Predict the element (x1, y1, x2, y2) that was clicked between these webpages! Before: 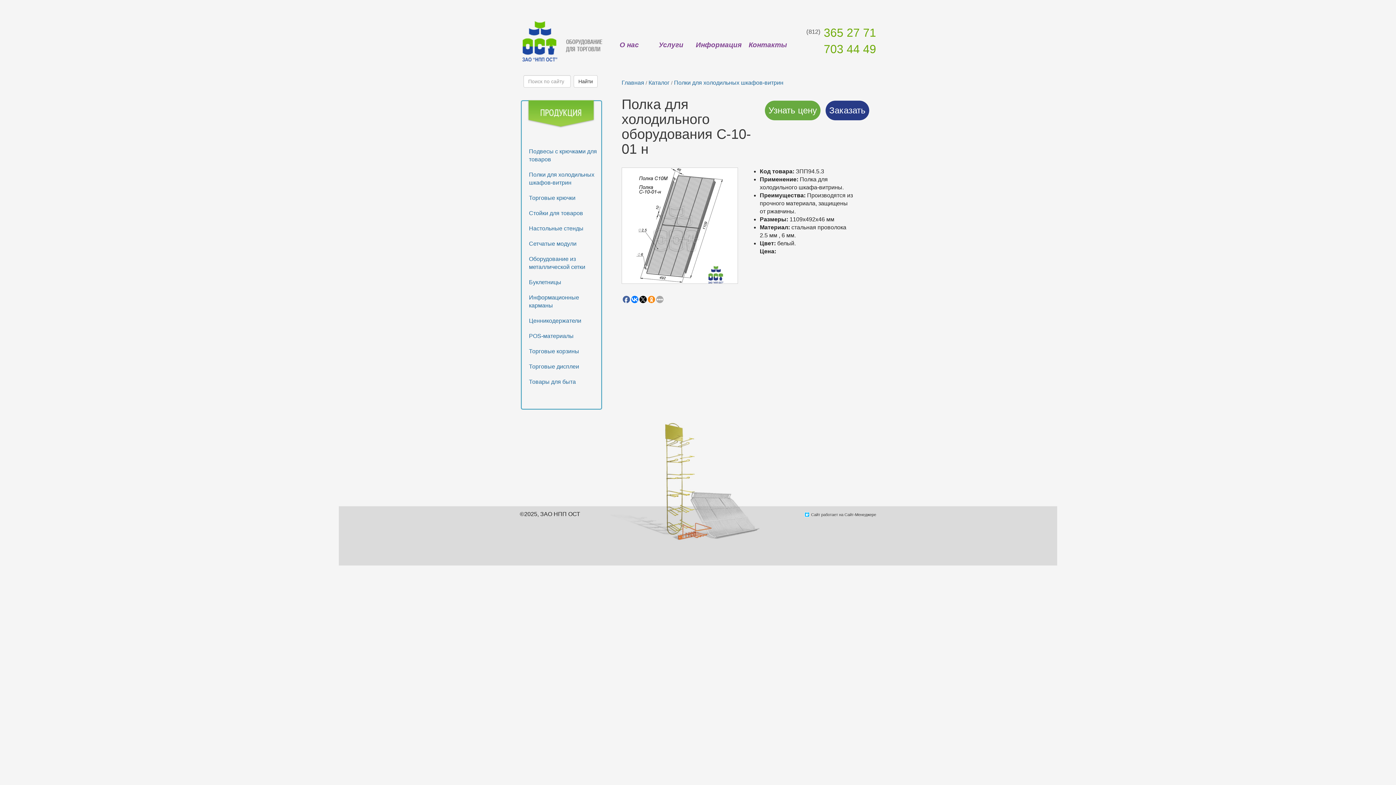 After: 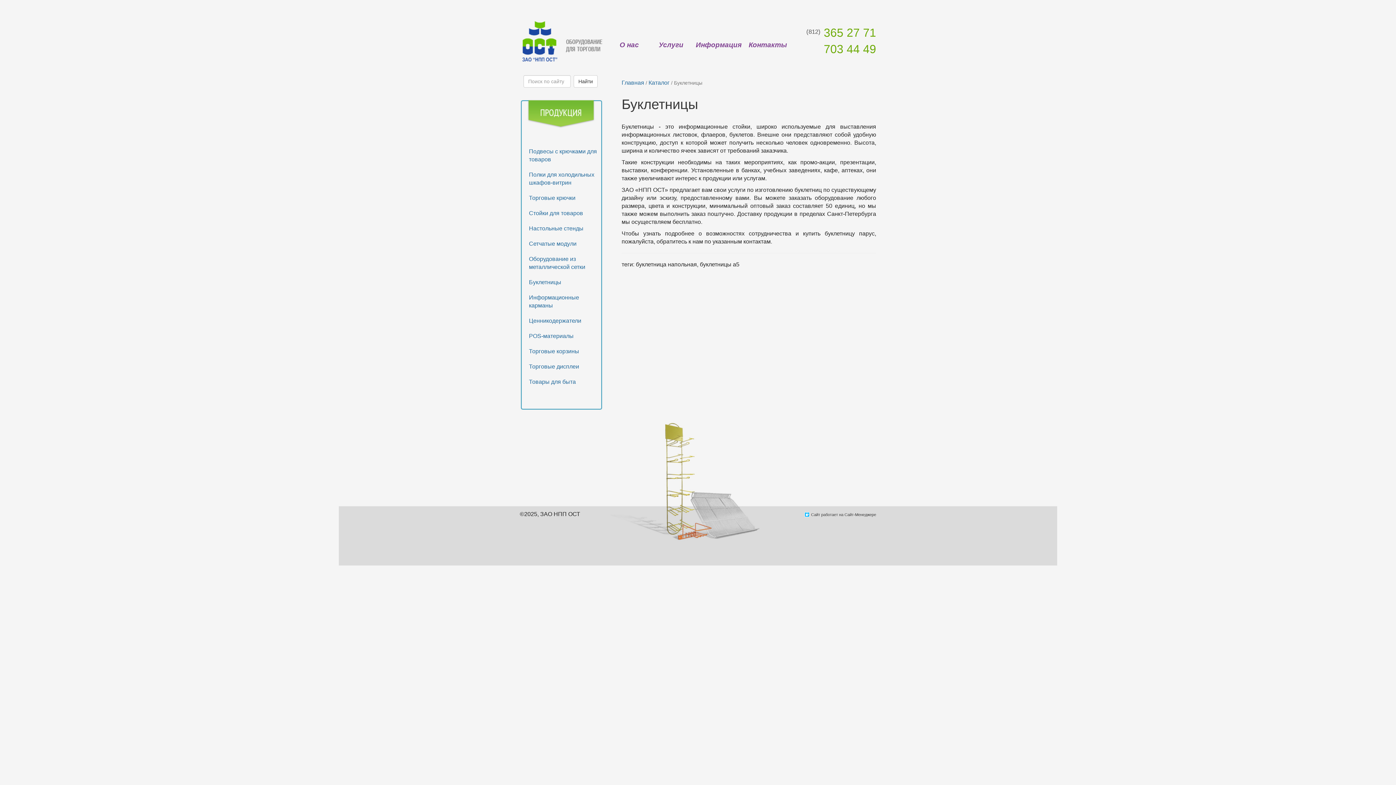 Action: bbox: (529, 279, 561, 285) label: Буклетницы